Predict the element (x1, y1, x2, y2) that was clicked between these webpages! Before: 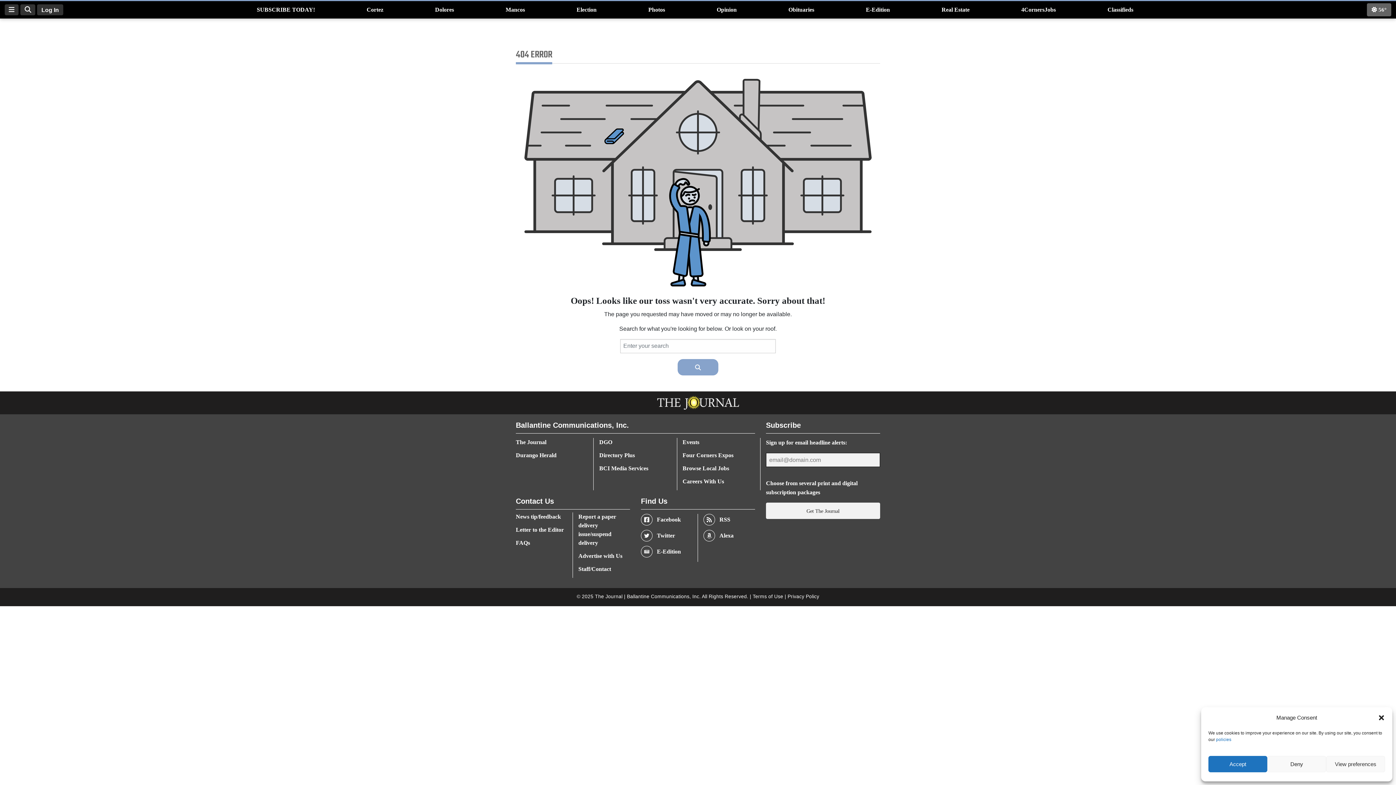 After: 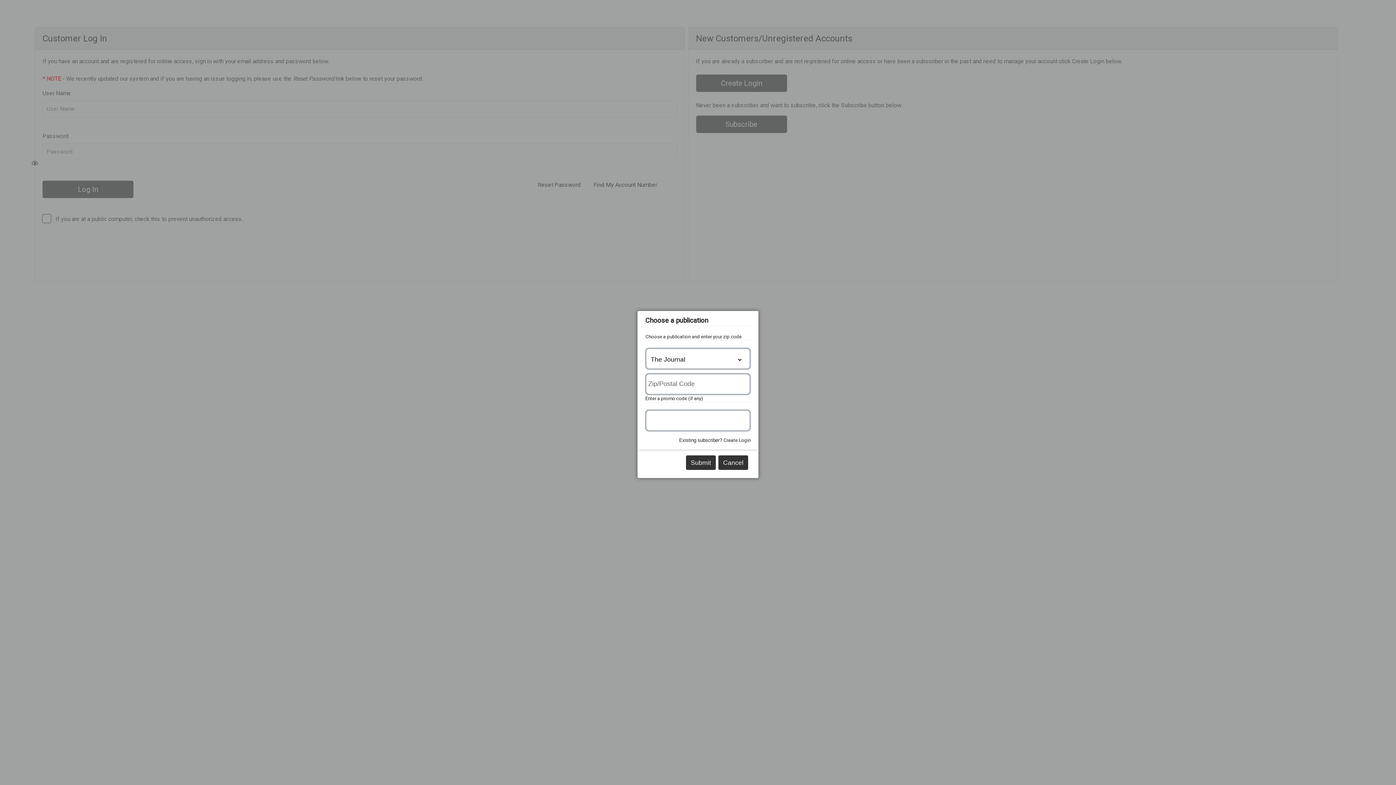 Action: bbox: (766, 420, 880, 433) label: Subscribe